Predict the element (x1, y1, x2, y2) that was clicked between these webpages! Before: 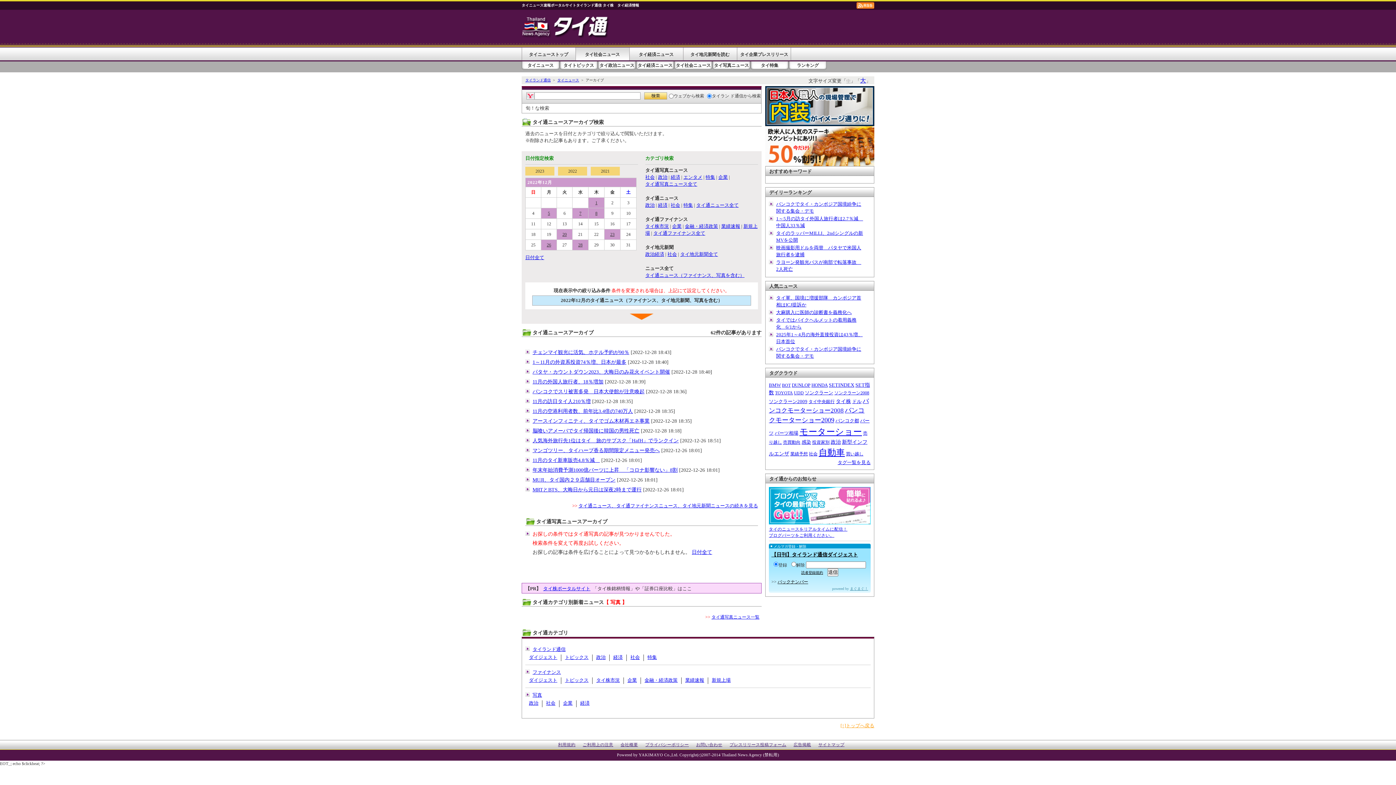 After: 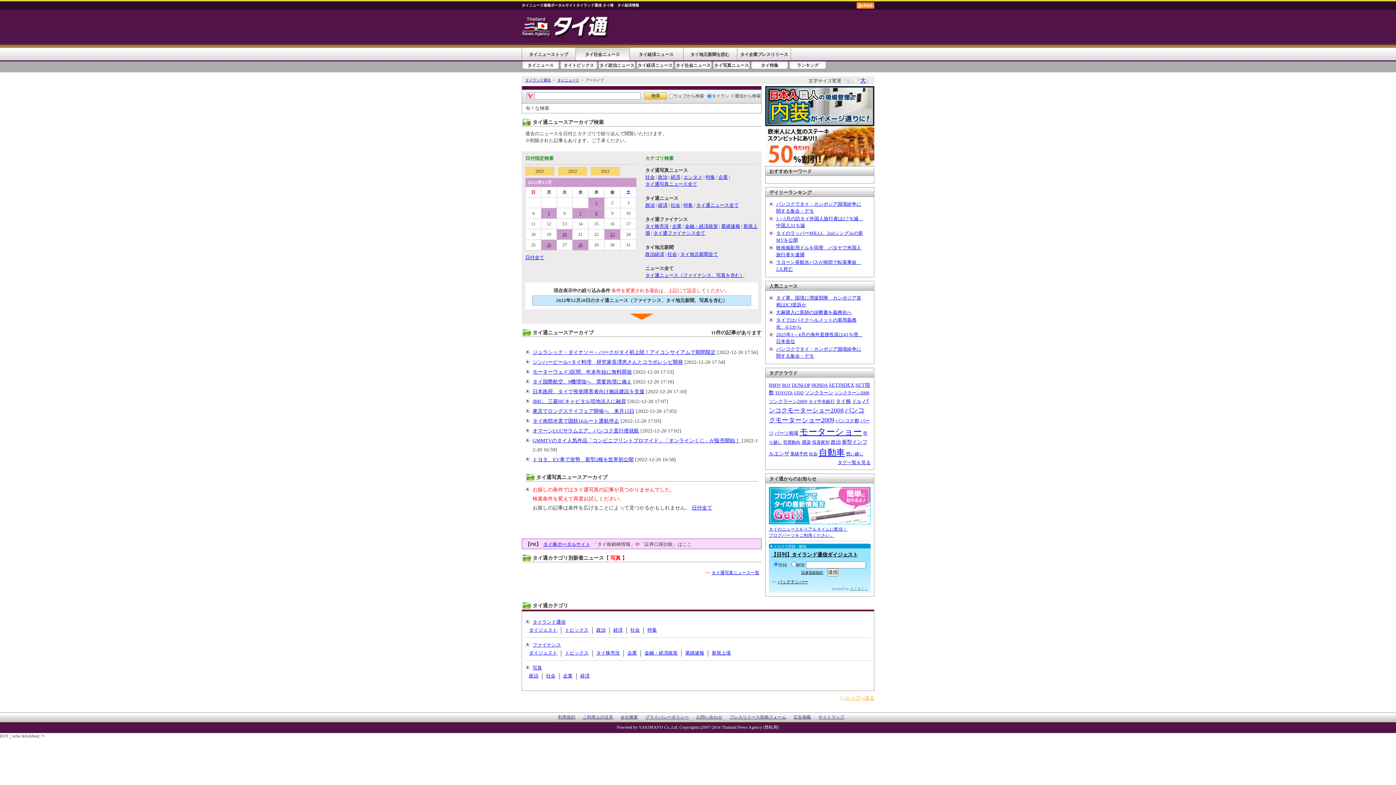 Action: label: 20 bbox: (557, 229, 572, 239)